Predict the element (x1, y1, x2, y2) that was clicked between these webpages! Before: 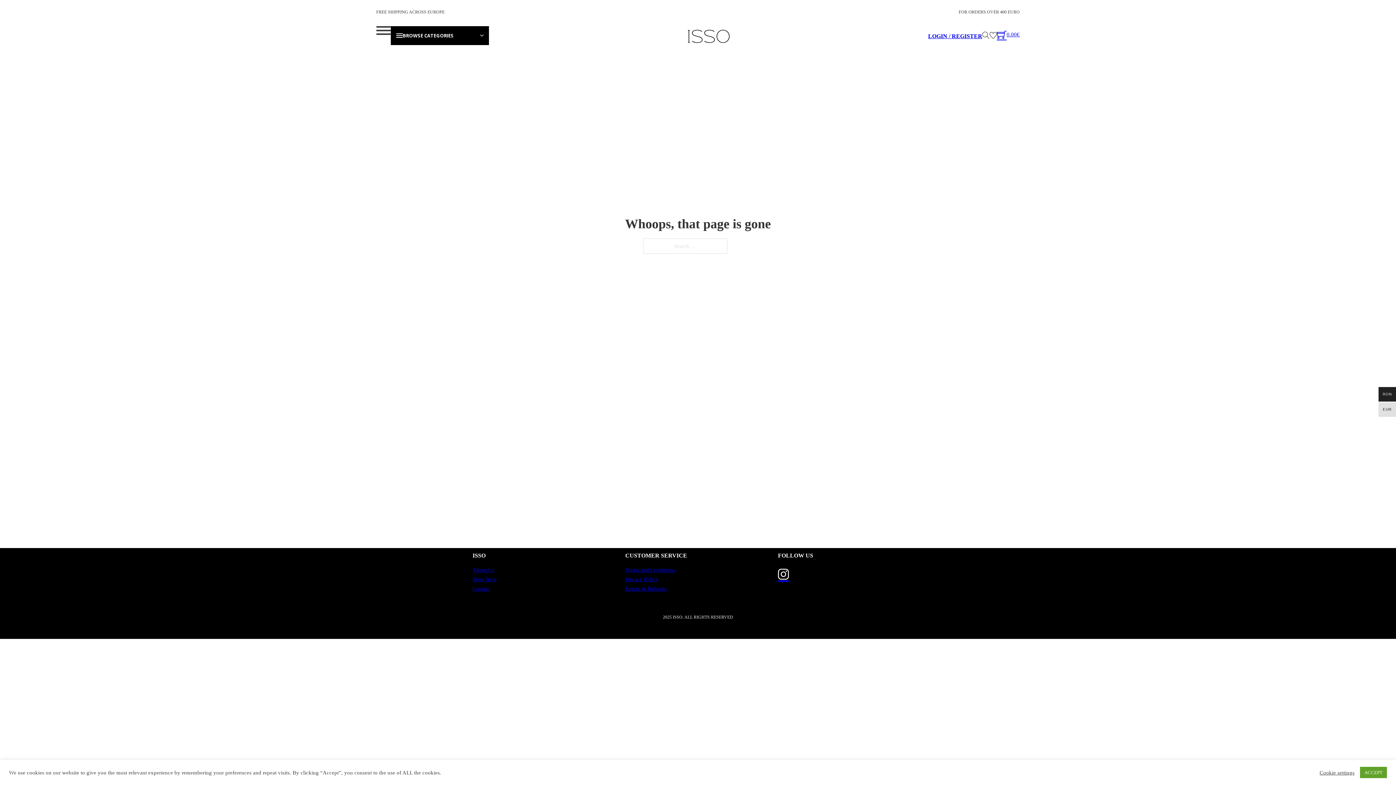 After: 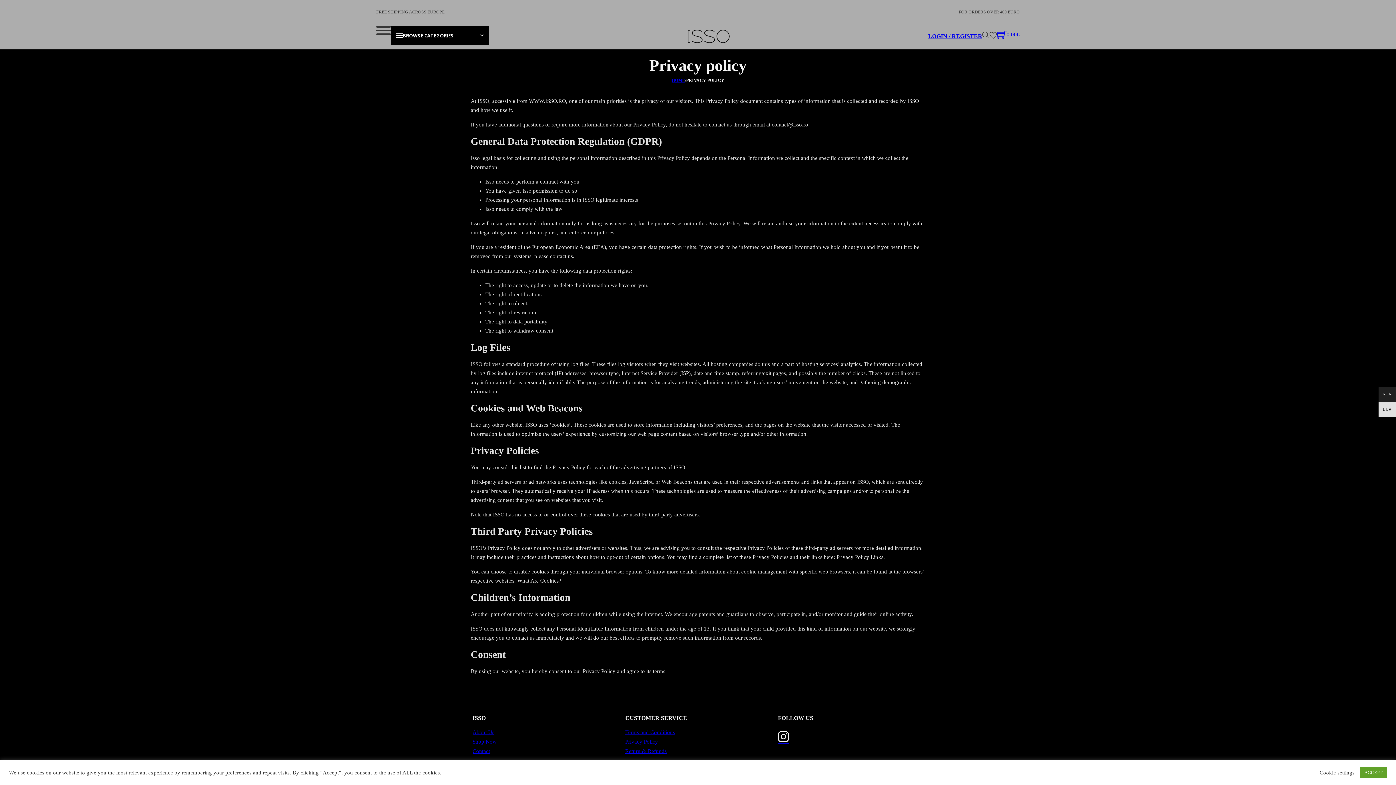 Action: label: Privacy Policy bbox: (625, 575, 658, 584)